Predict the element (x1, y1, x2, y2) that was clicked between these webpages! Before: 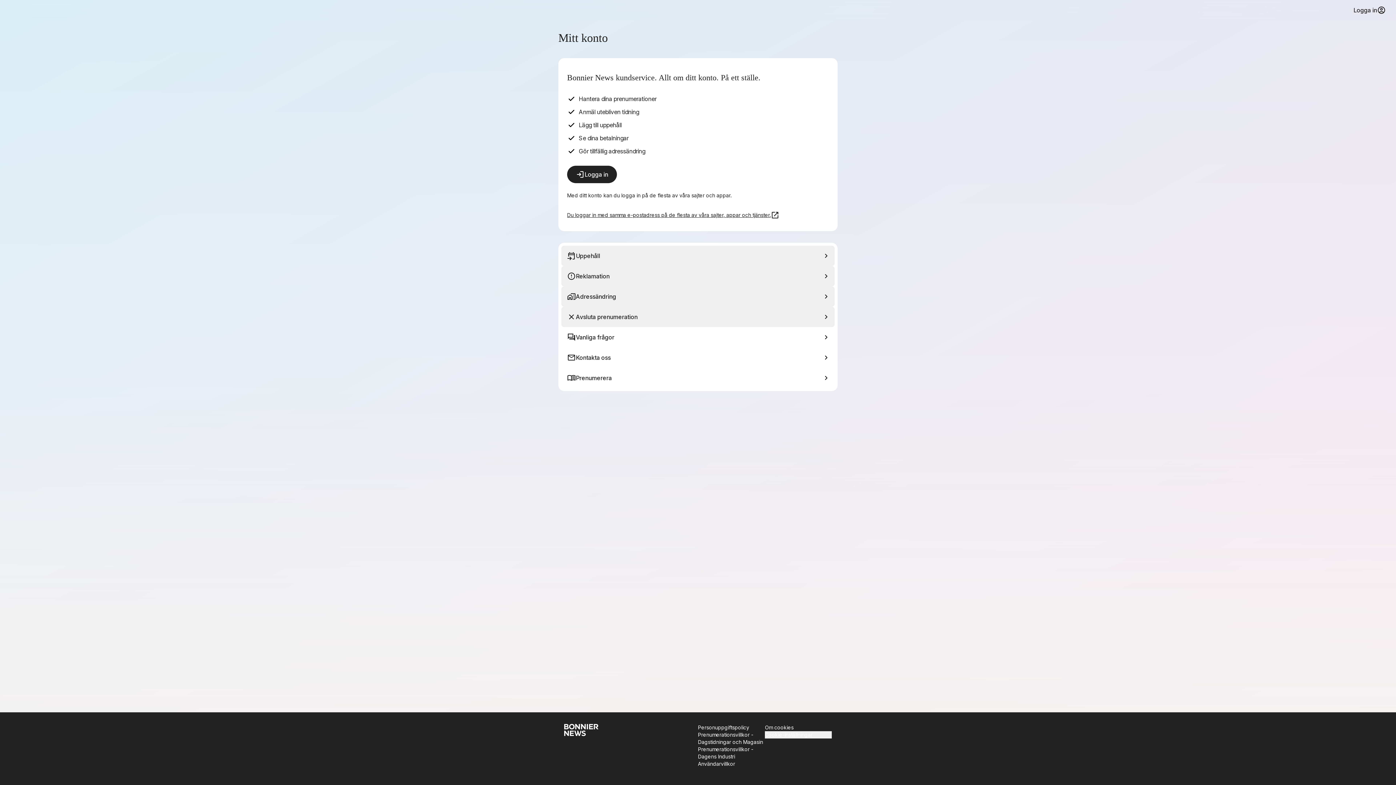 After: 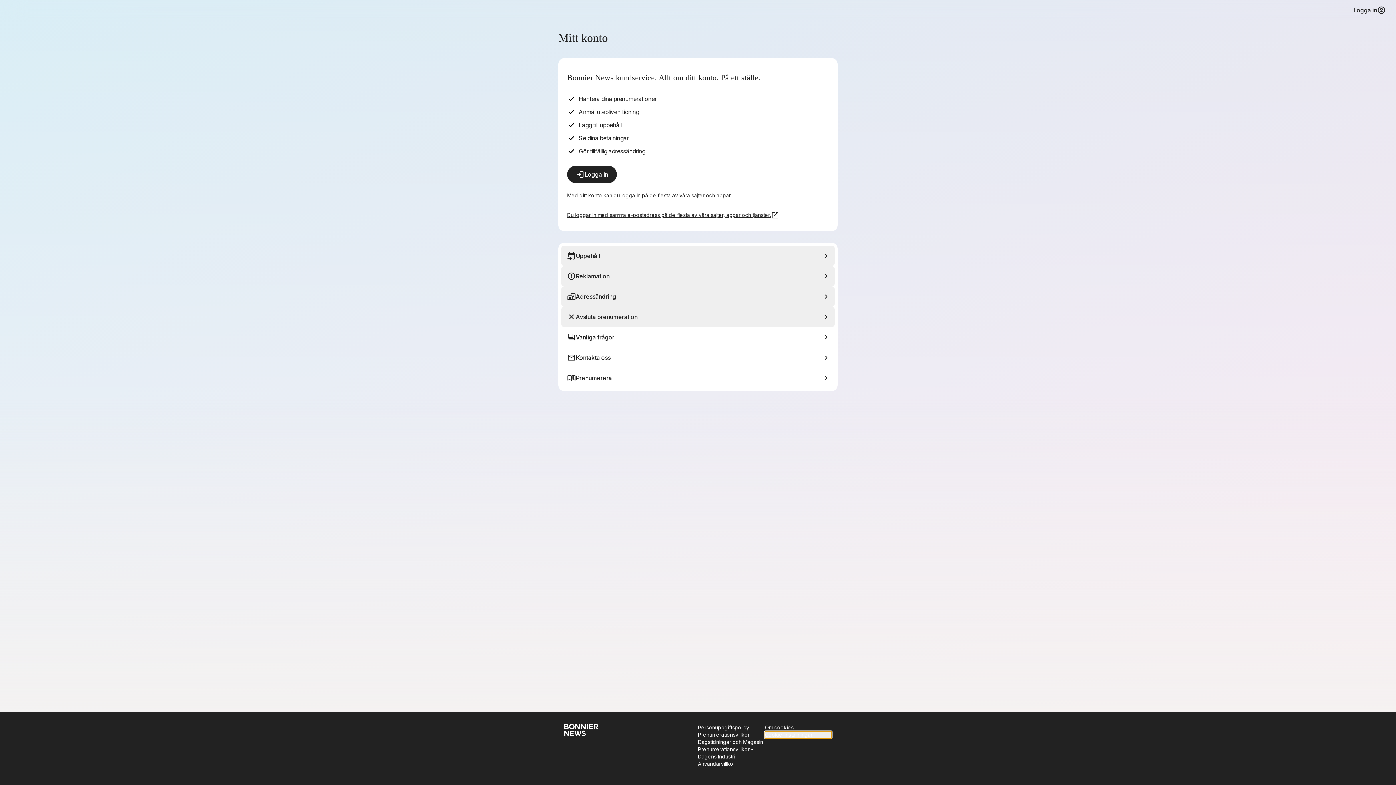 Action: bbox: (765, 731, 832, 738) label: Cookie-inställningar